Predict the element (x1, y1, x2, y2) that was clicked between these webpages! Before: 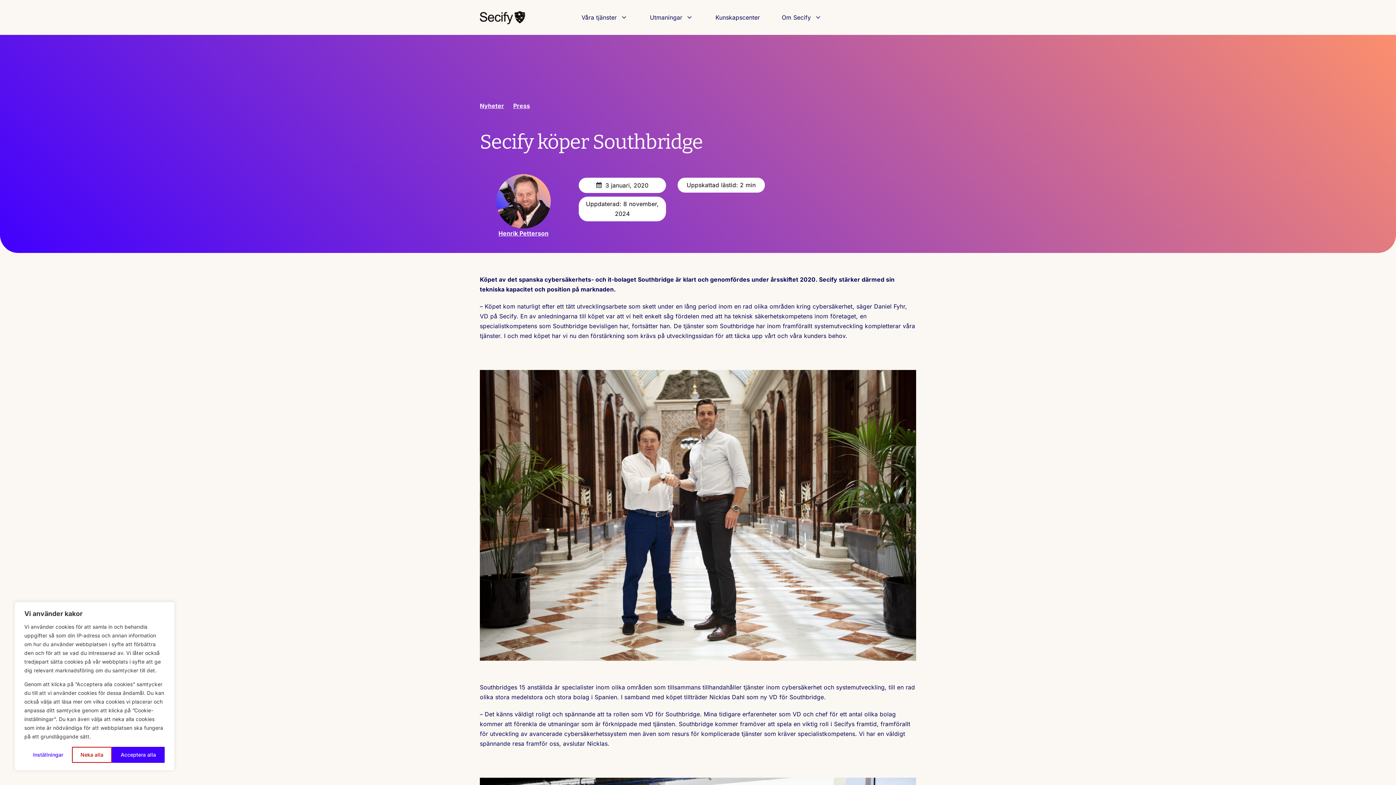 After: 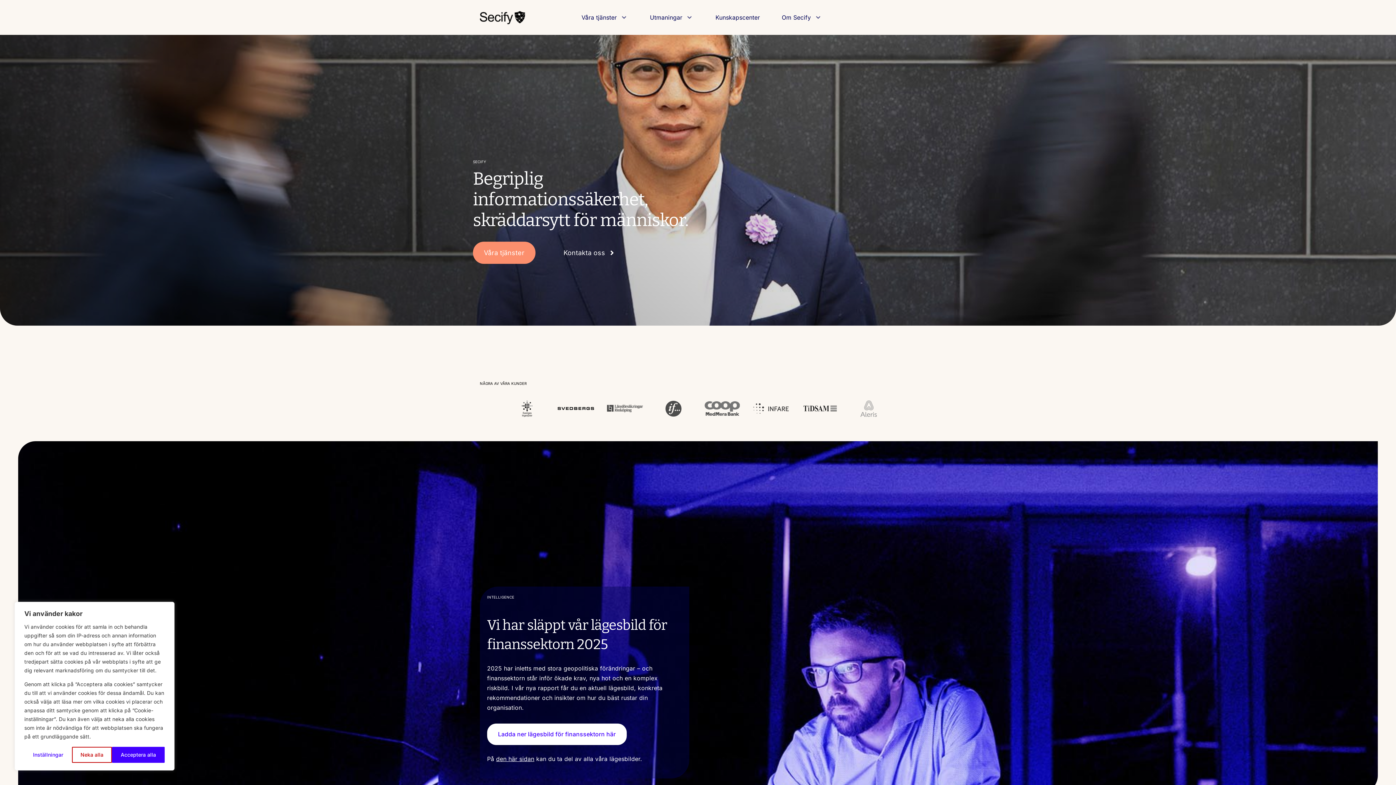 Action: label: secify-logo_2023-150×50-1 bbox: (479, 9, 525, 16)